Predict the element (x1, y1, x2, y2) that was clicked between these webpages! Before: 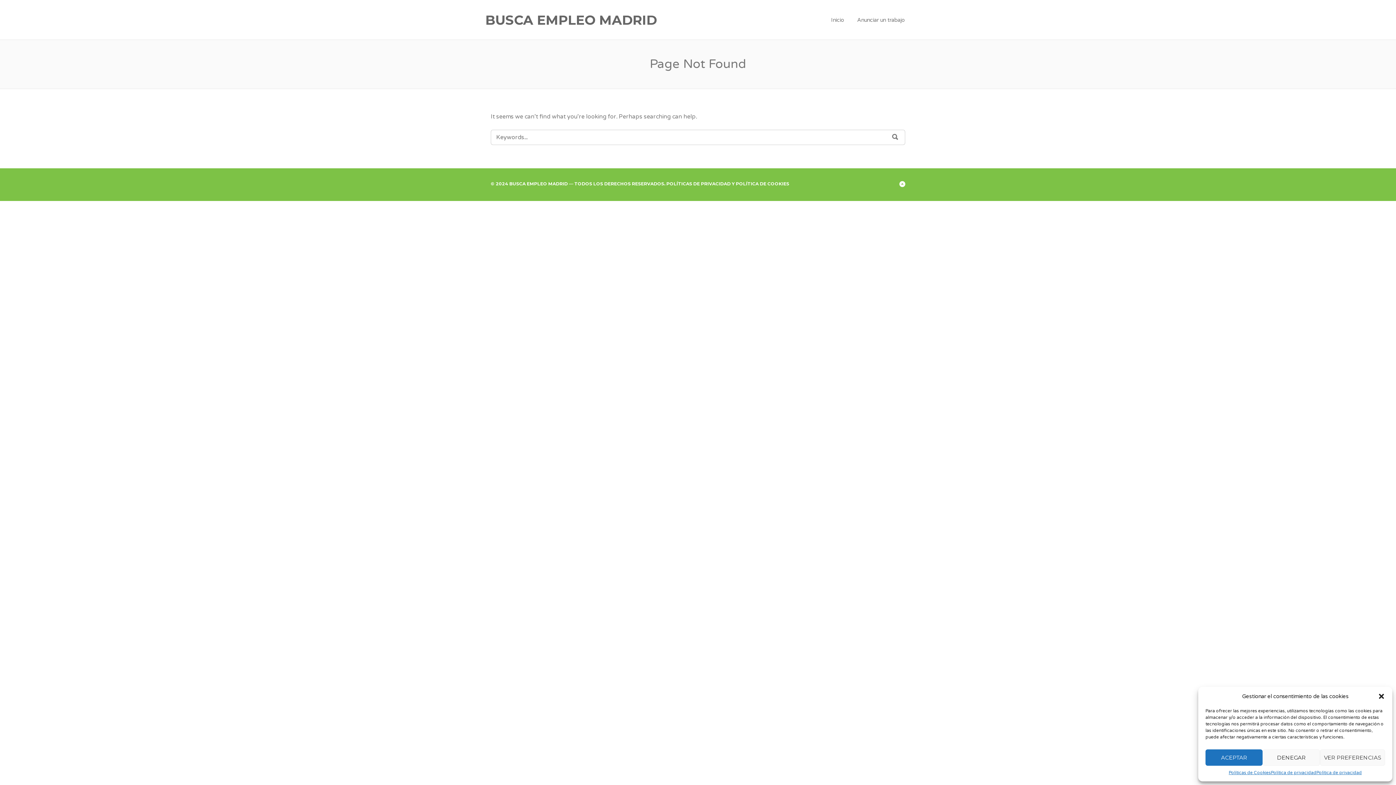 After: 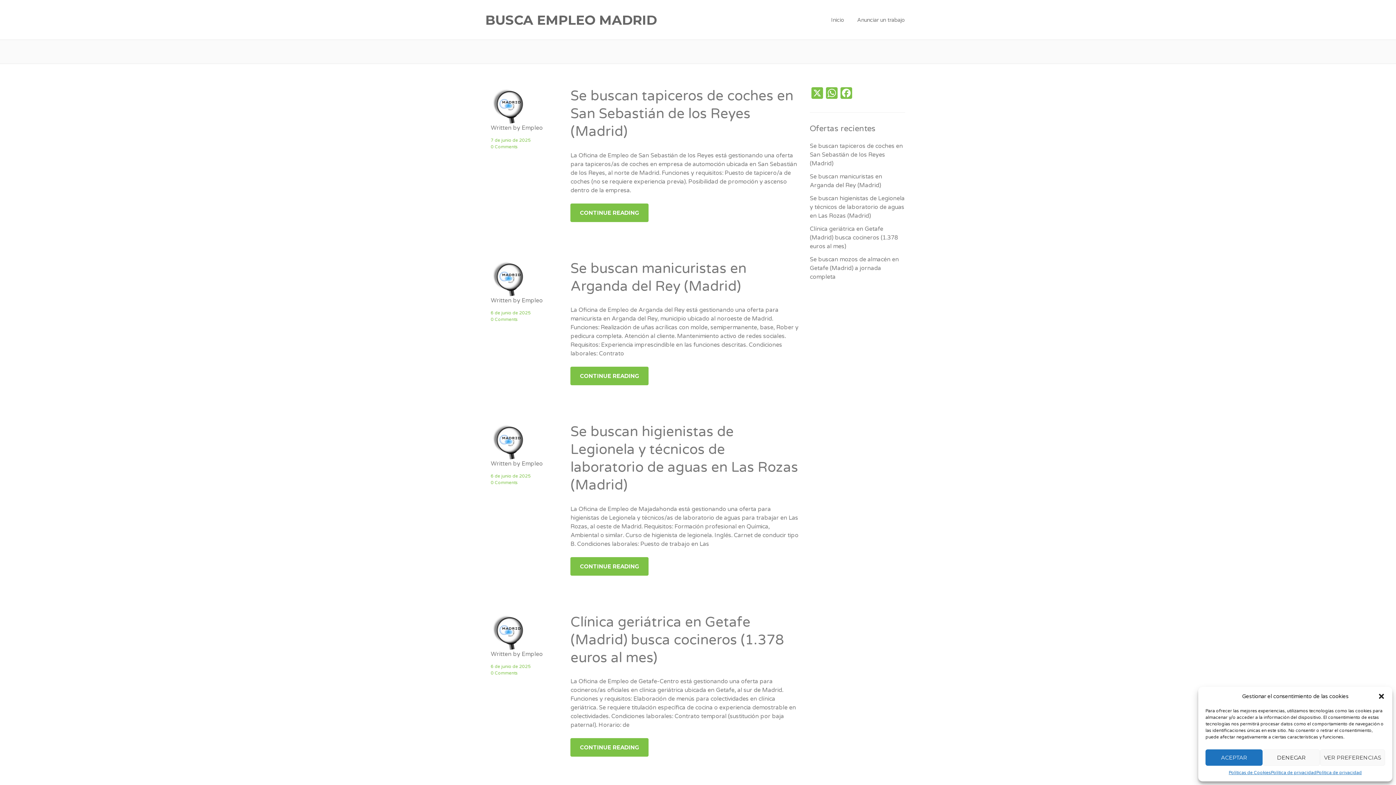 Action: label: SEARCH bbox: (885, 129, 905, 144)